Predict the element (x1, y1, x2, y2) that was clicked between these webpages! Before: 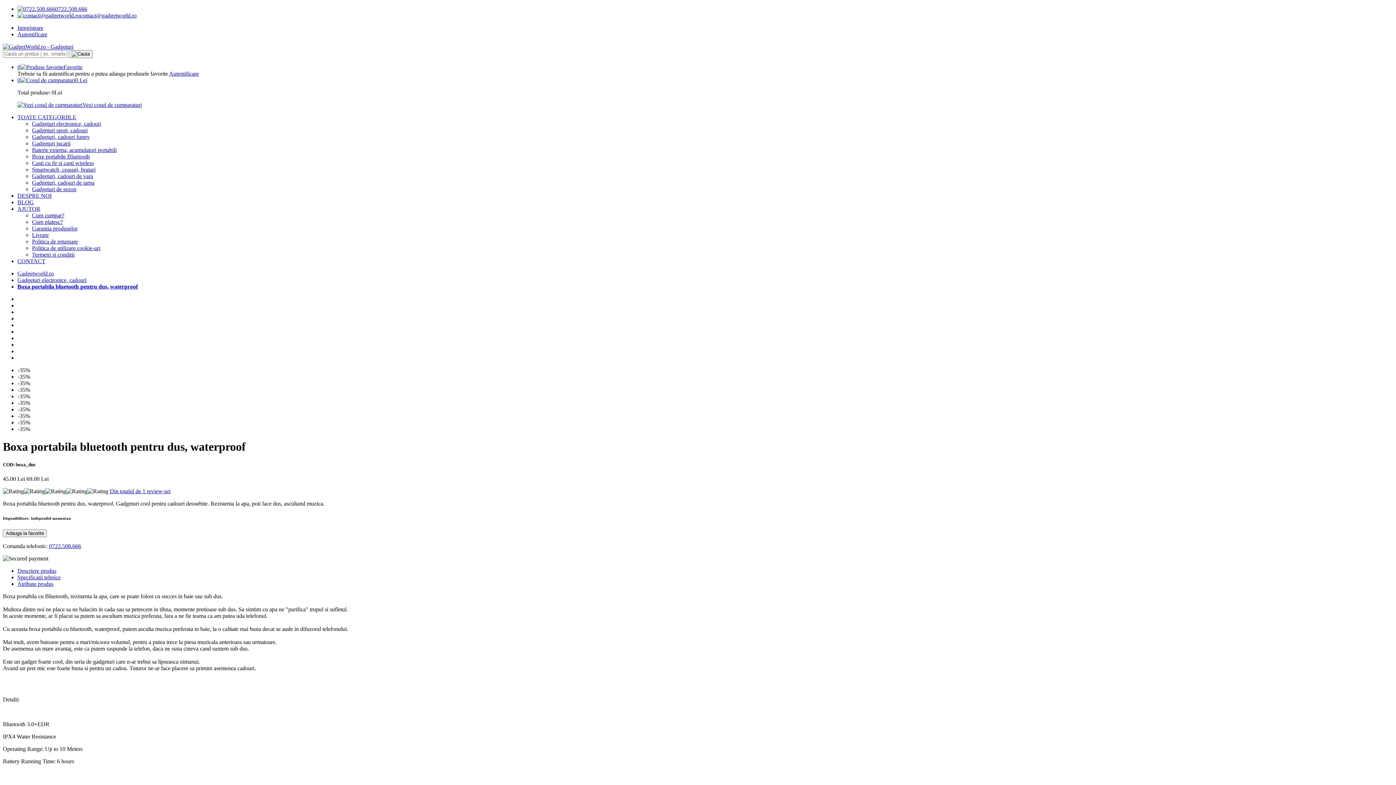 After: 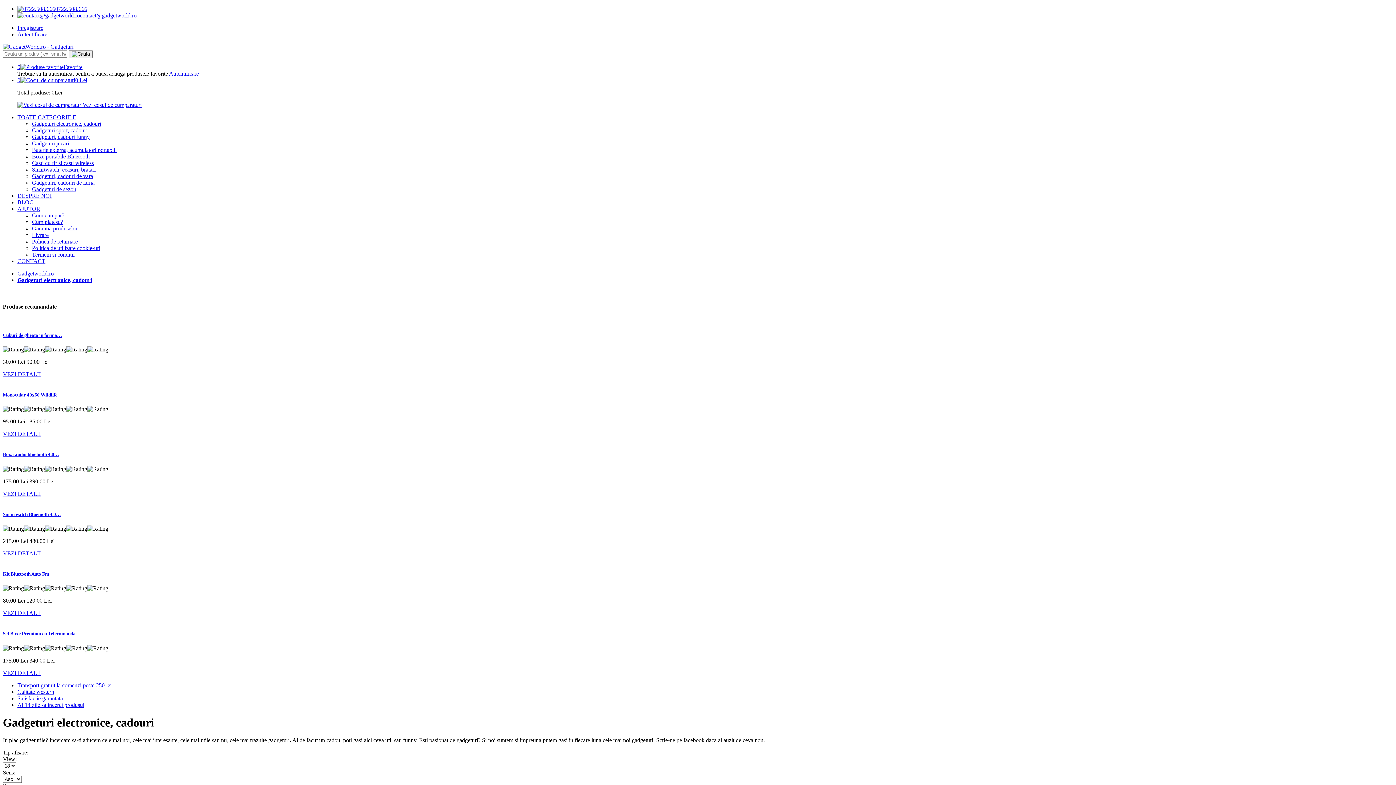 Action: label: Gadgeturi electronice, cadouri bbox: (17, 277, 86, 283)